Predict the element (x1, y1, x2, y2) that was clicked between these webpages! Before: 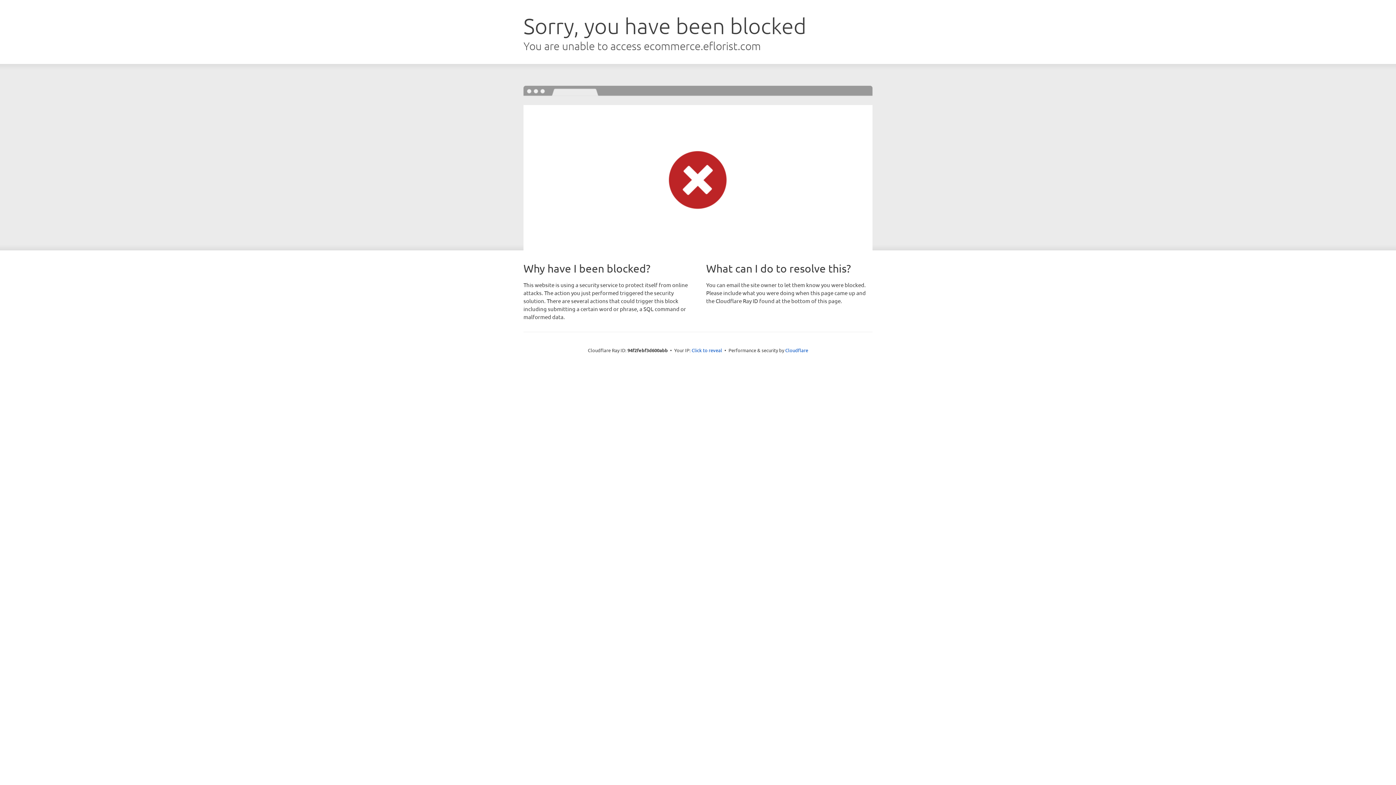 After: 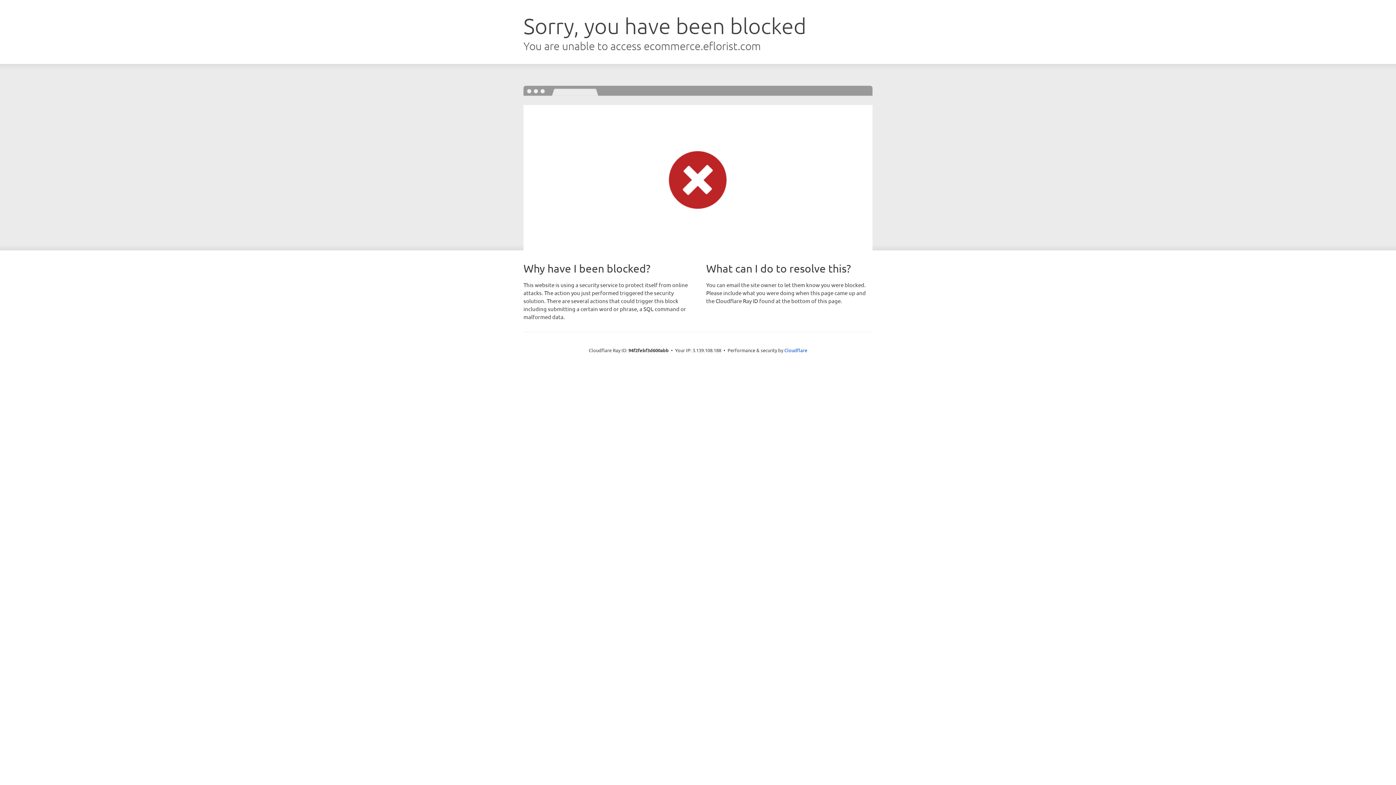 Action: bbox: (691, 346, 722, 353) label: Click to reveal